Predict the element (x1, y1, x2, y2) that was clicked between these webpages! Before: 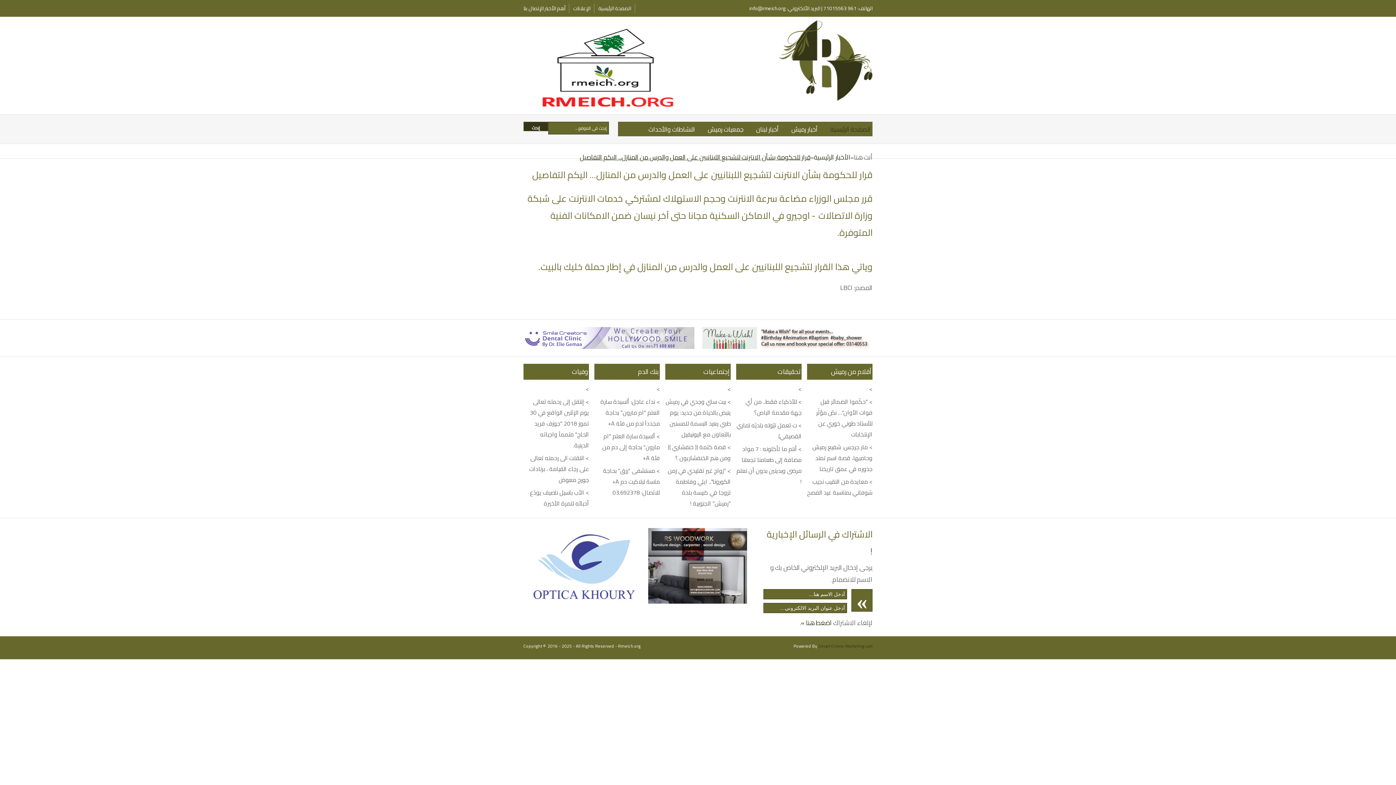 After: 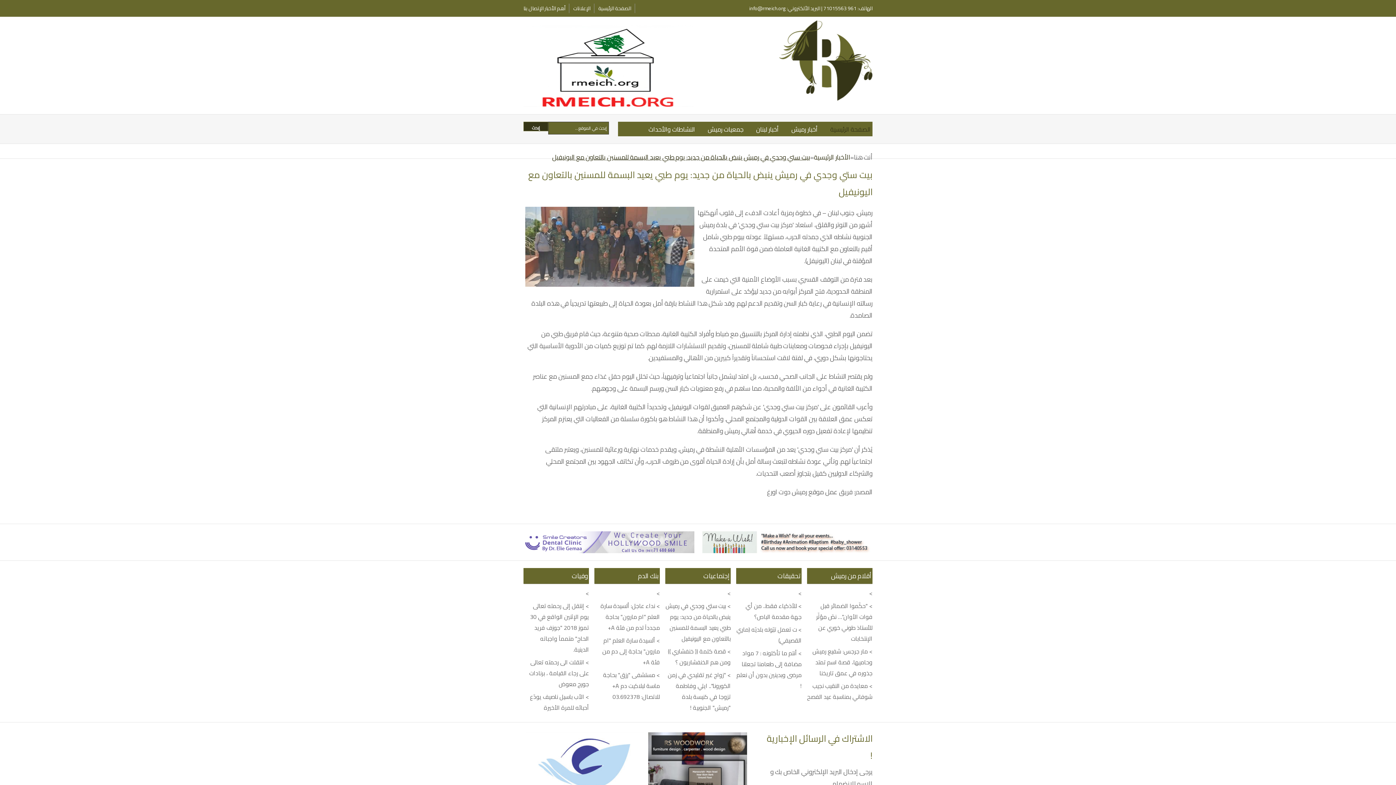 Action: label: بيت ستي وجدي في رميش ينبض بالحياة من جديد: يوم طبي يعيد البسمة للمسنين بالتعاون مع اليونيفيل bbox: (665, 396, 730, 440)